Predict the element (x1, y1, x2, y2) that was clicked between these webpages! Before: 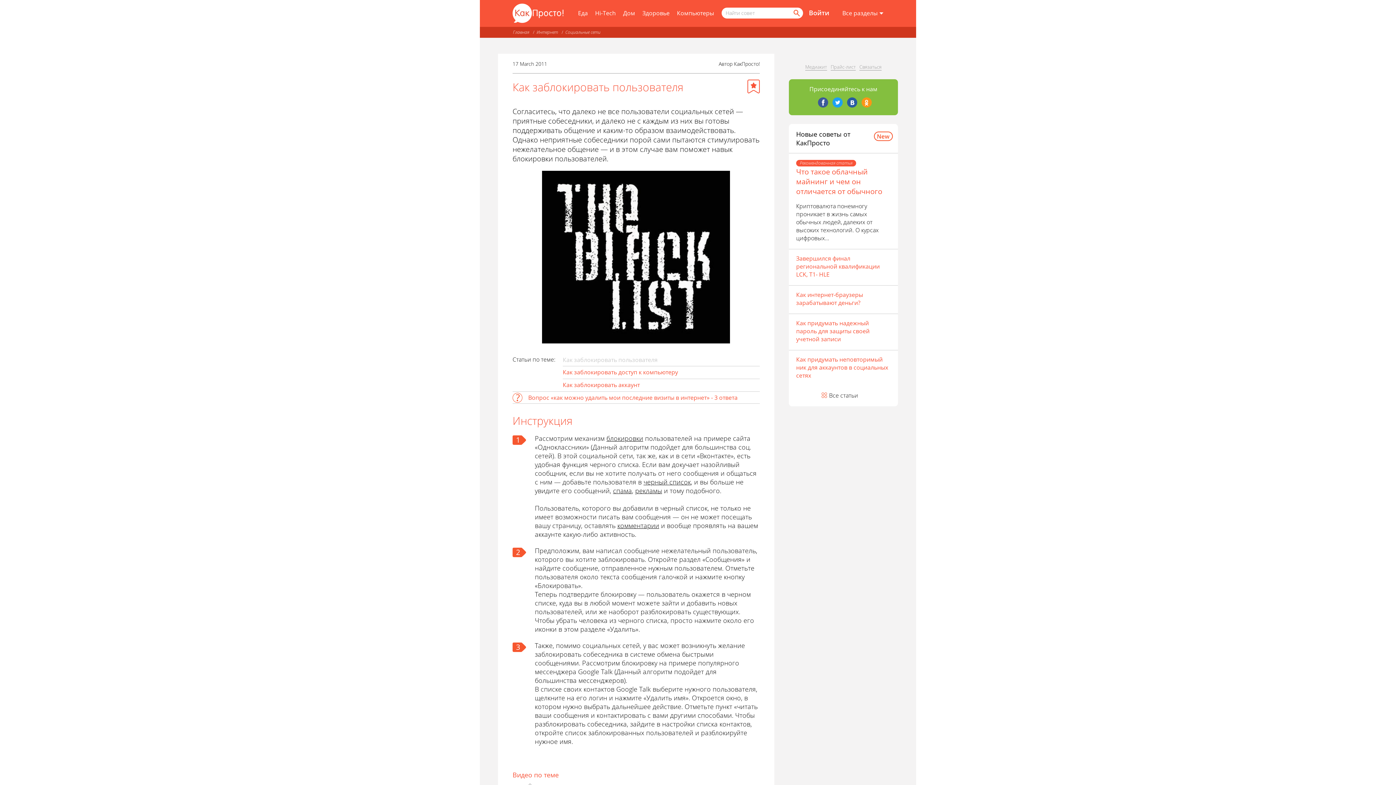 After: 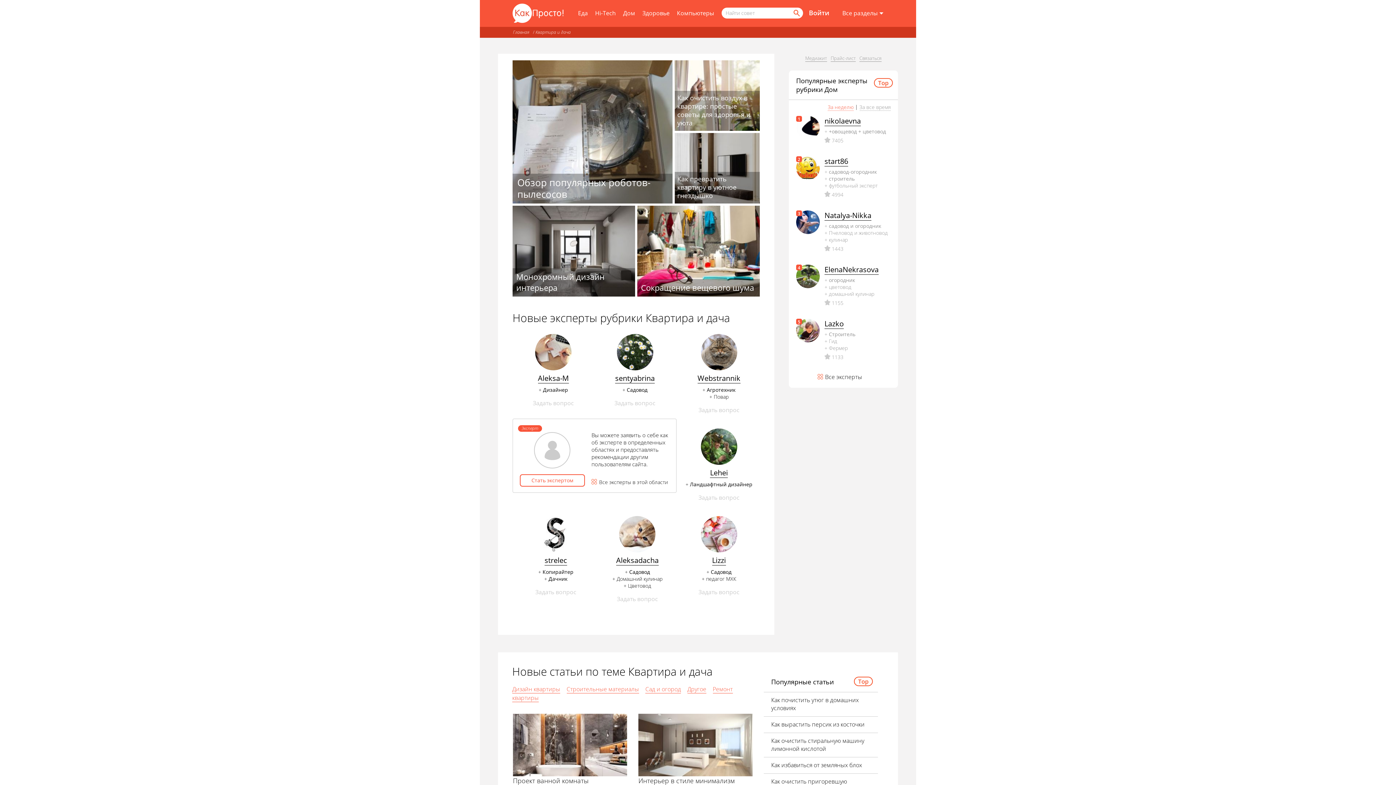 Action: bbox: (623, 9, 635, 17) label: Дом